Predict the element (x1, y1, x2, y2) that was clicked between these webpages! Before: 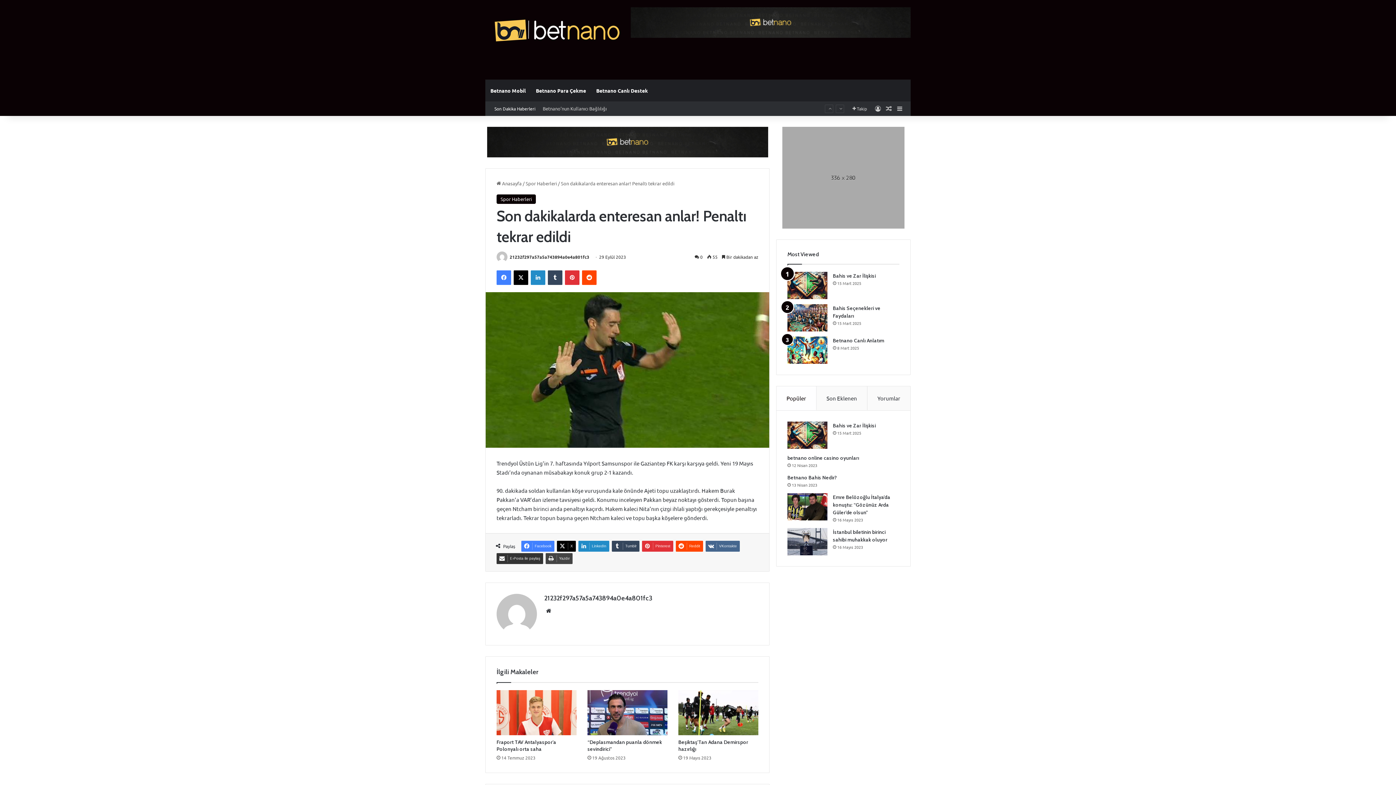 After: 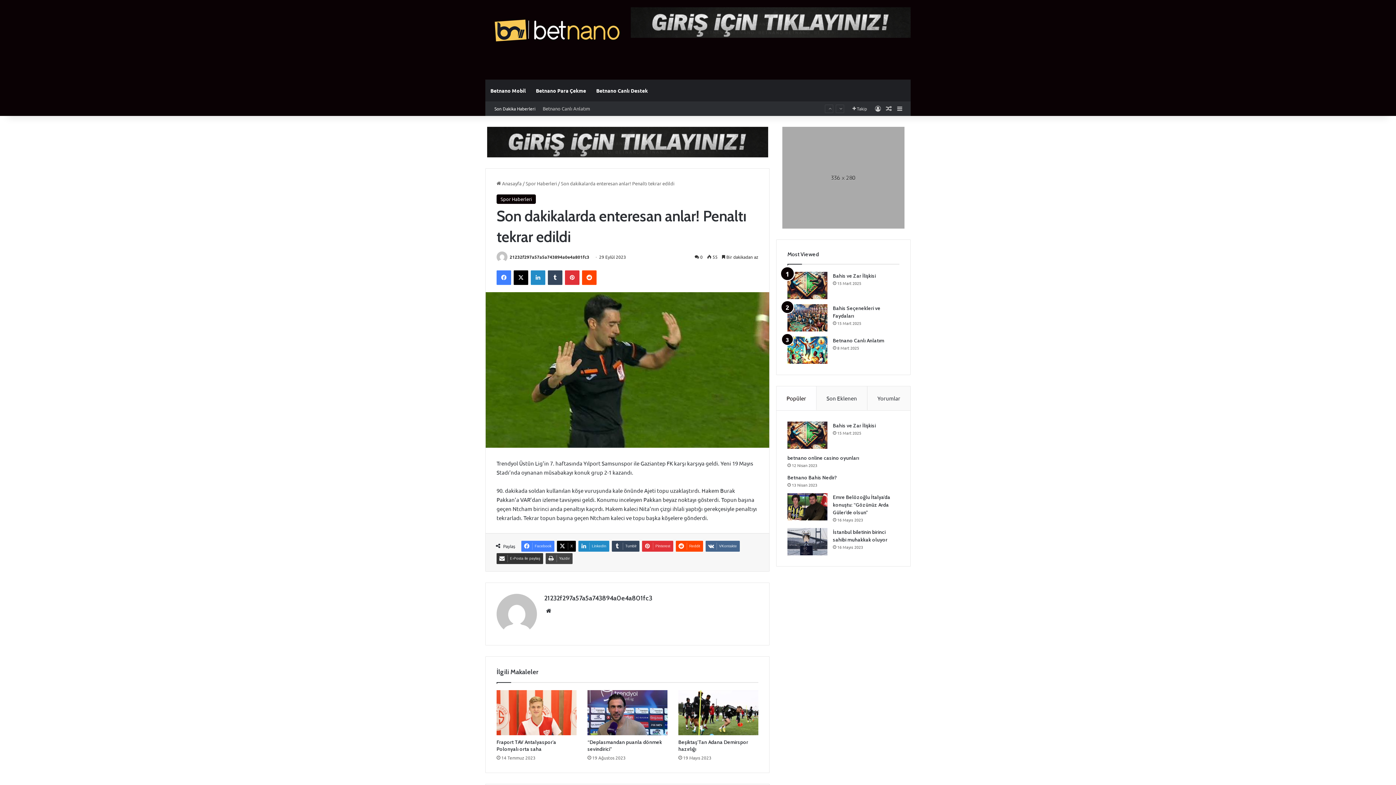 Action: bbox: (776, 386, 816, 410) label: Popüler